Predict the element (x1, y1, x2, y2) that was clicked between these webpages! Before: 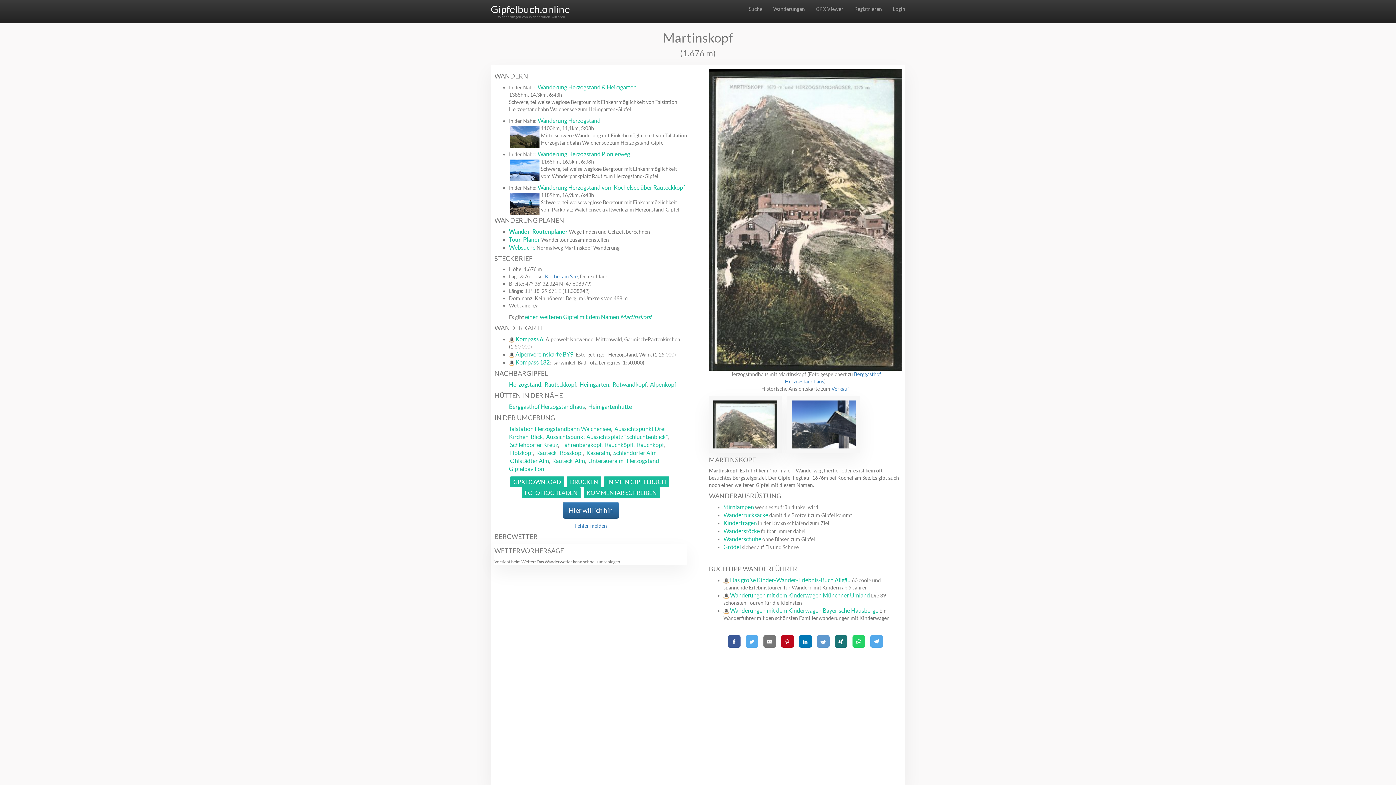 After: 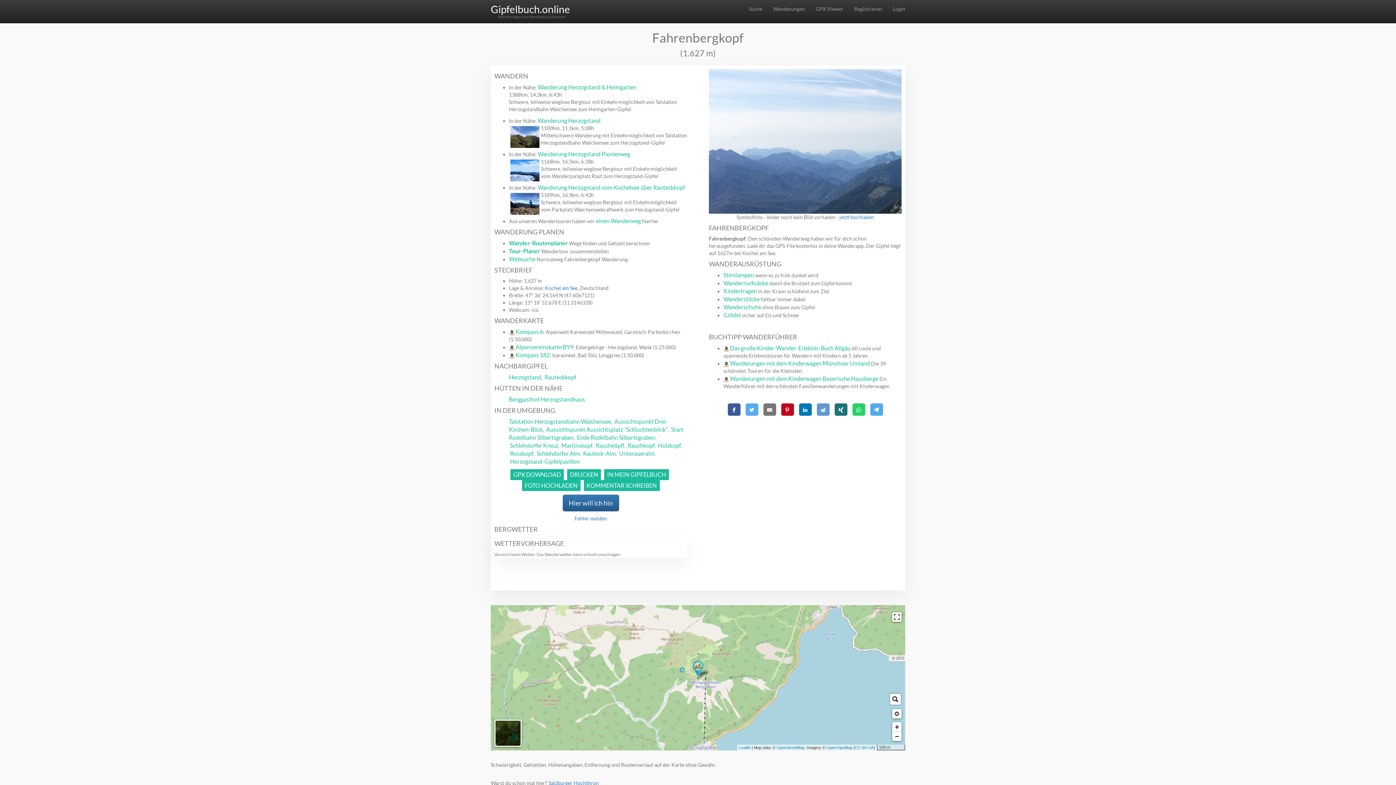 Action: label: Fahrenbergkopf bbox: (561, 441, 601, 448)